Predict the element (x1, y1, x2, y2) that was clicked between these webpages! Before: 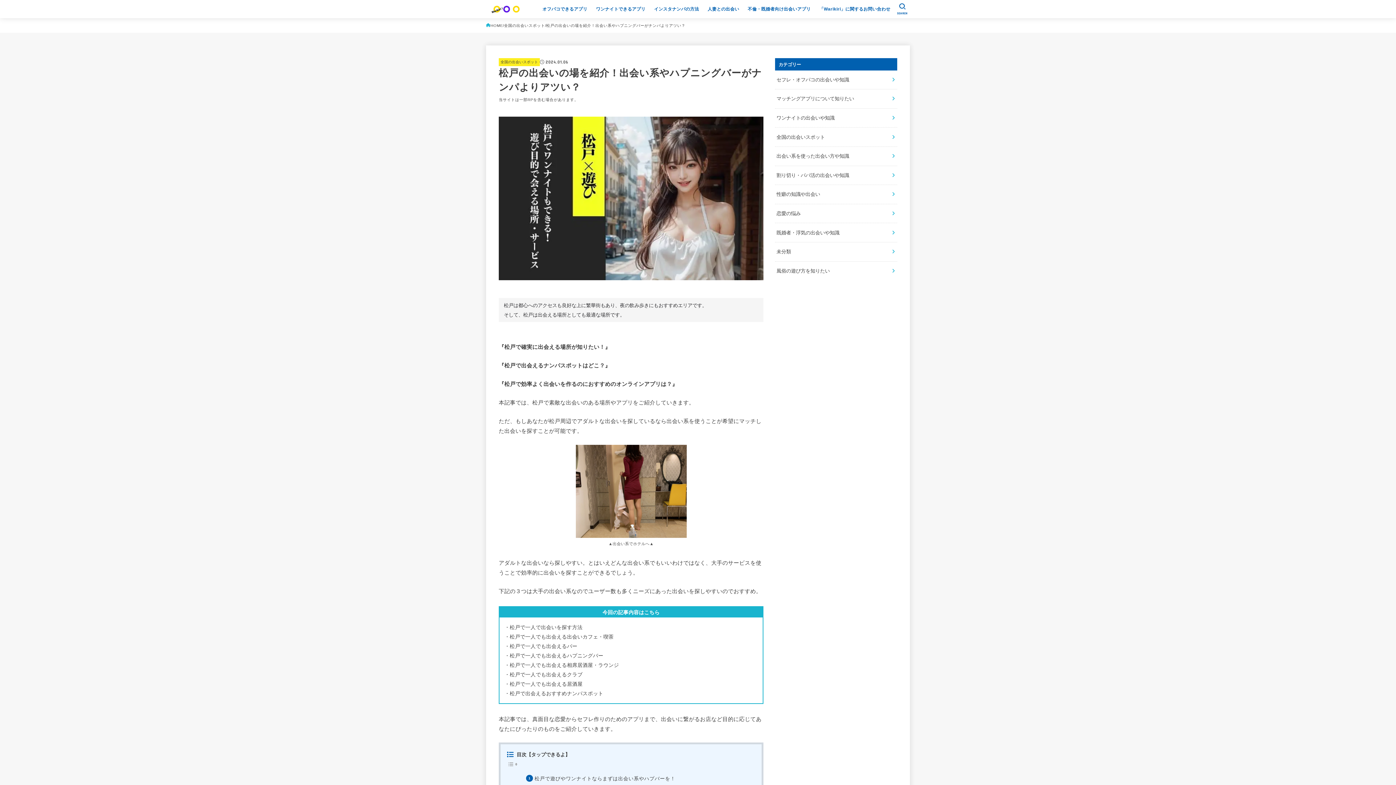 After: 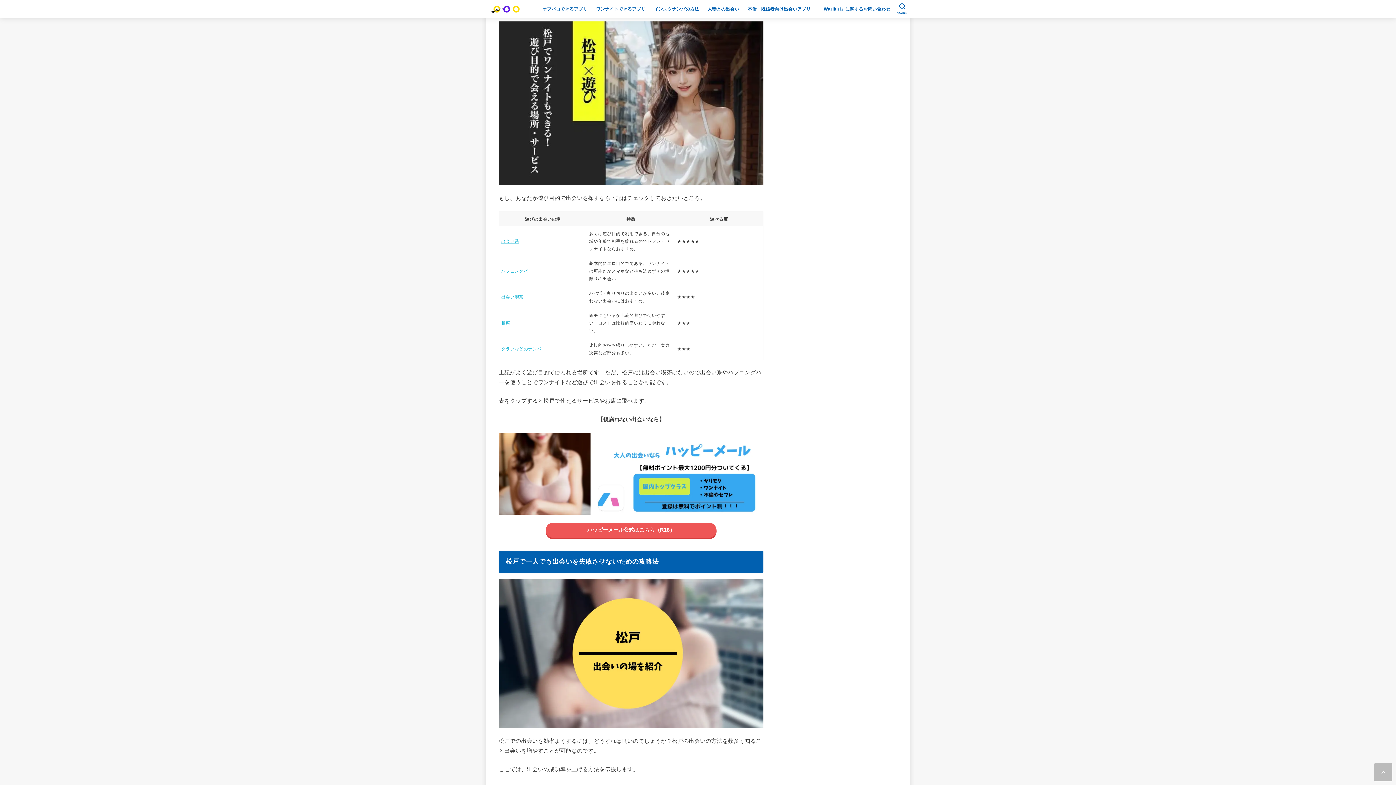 Action: label: 松戸で遊びやワンナイトならまずは出会い系やハプバーを！ bbox: (525, 775, 675, 783)